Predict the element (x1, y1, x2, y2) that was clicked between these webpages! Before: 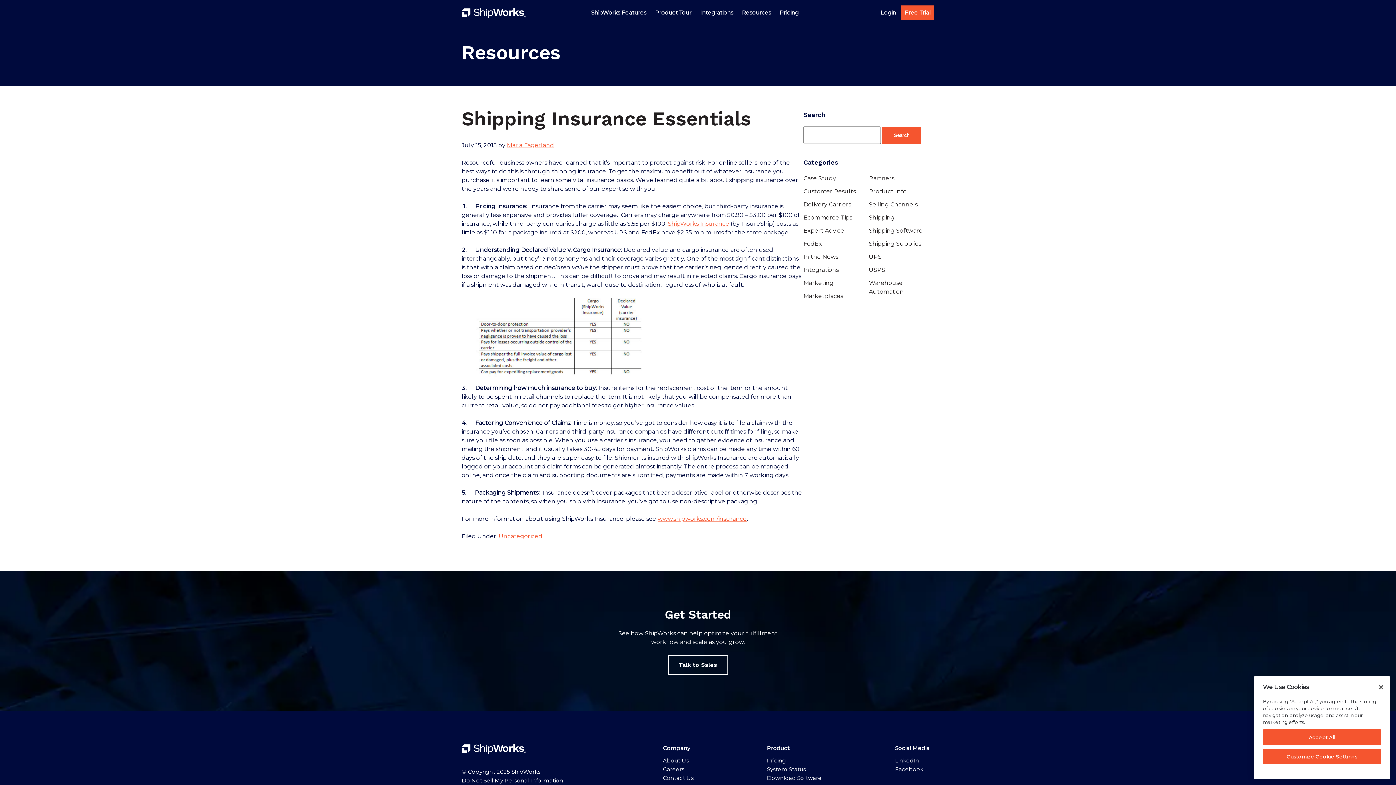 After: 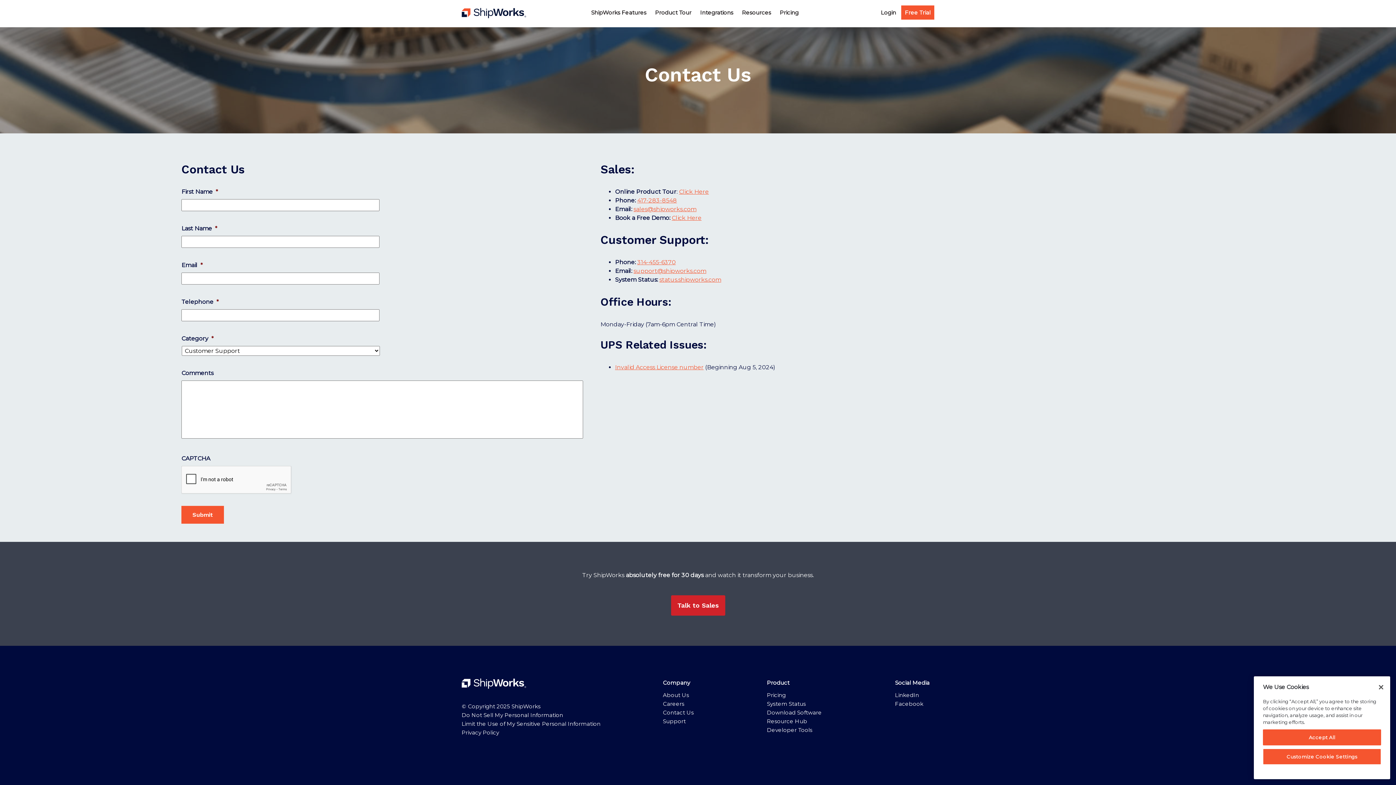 Action: bbox: (663, 774, 693, 781) label: Contact Us